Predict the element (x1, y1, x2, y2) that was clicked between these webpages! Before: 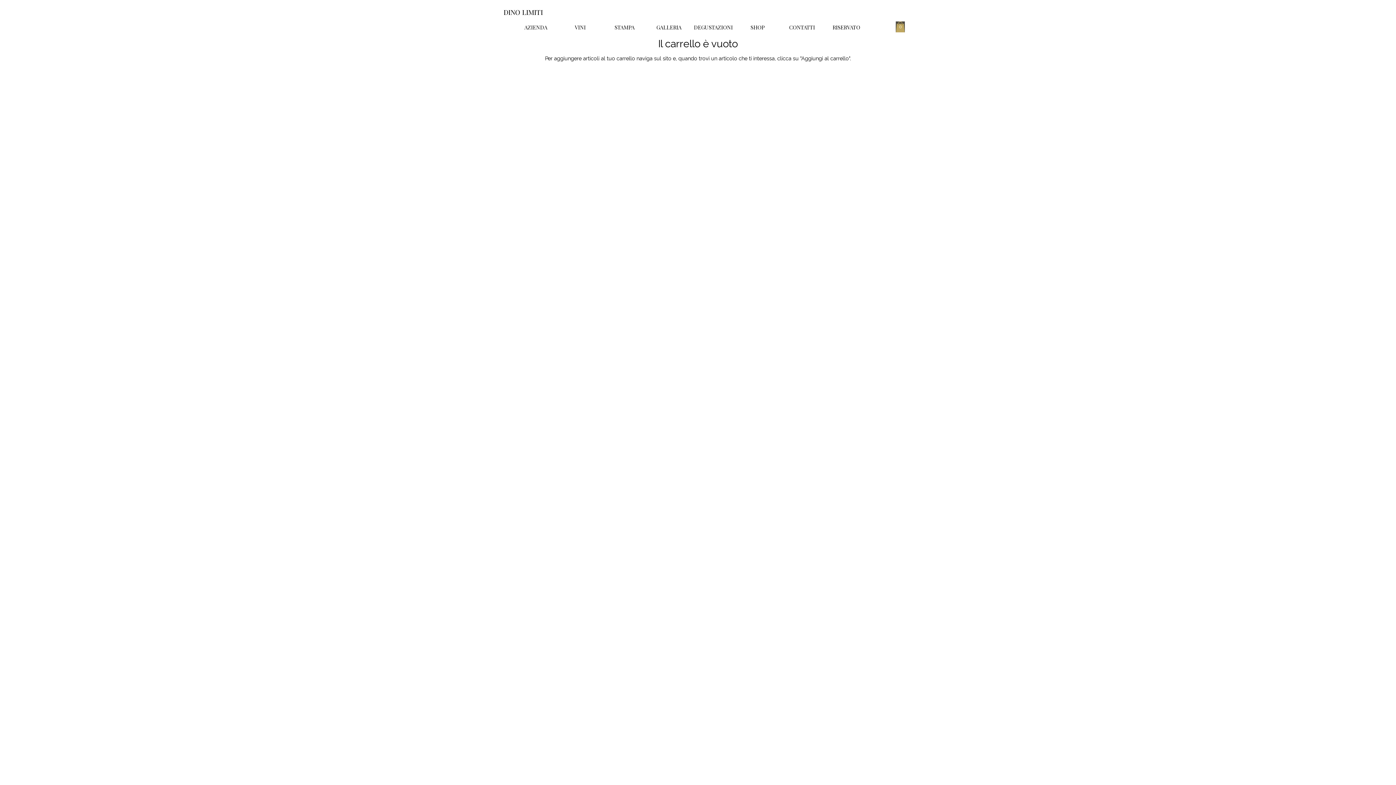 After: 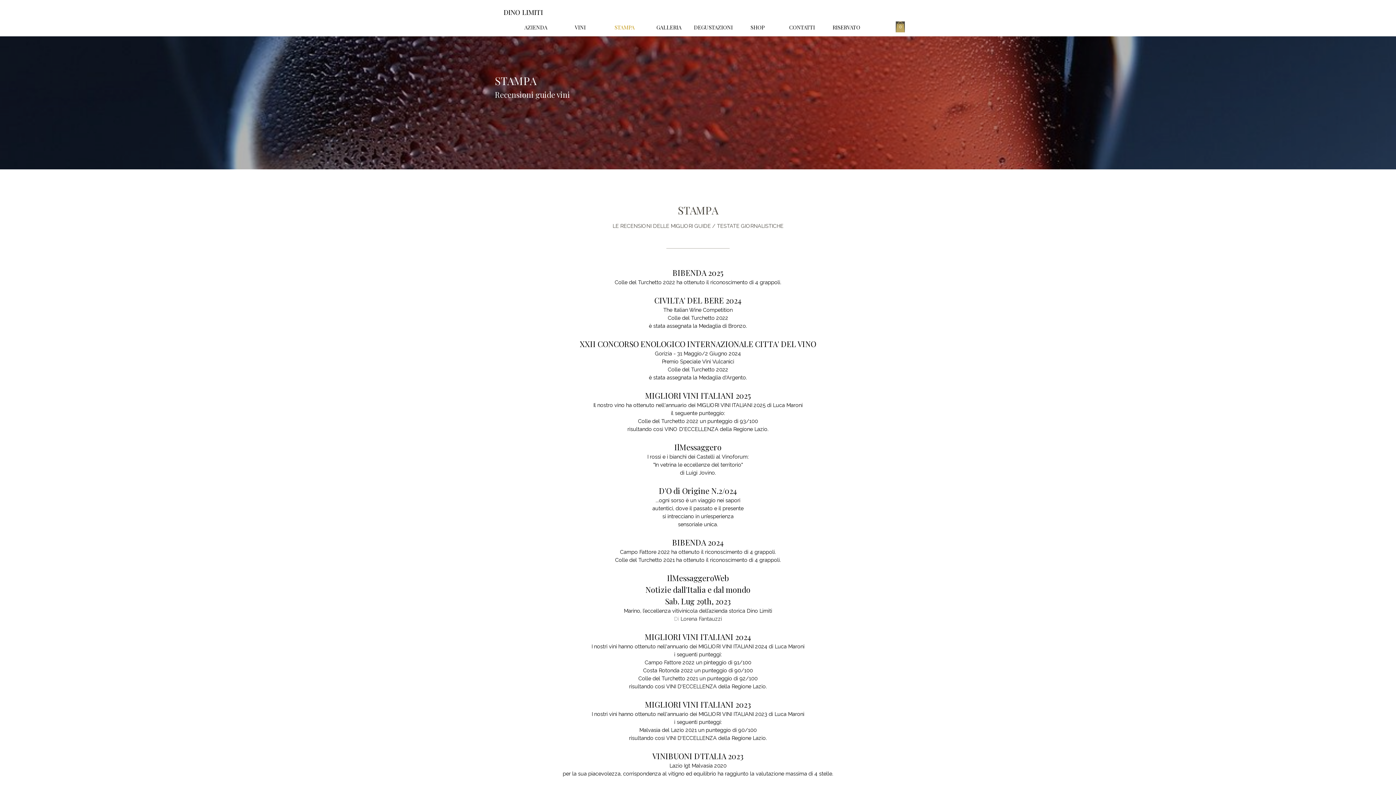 Action: label: STAMPA bbox: (604, 21, 644, 32)